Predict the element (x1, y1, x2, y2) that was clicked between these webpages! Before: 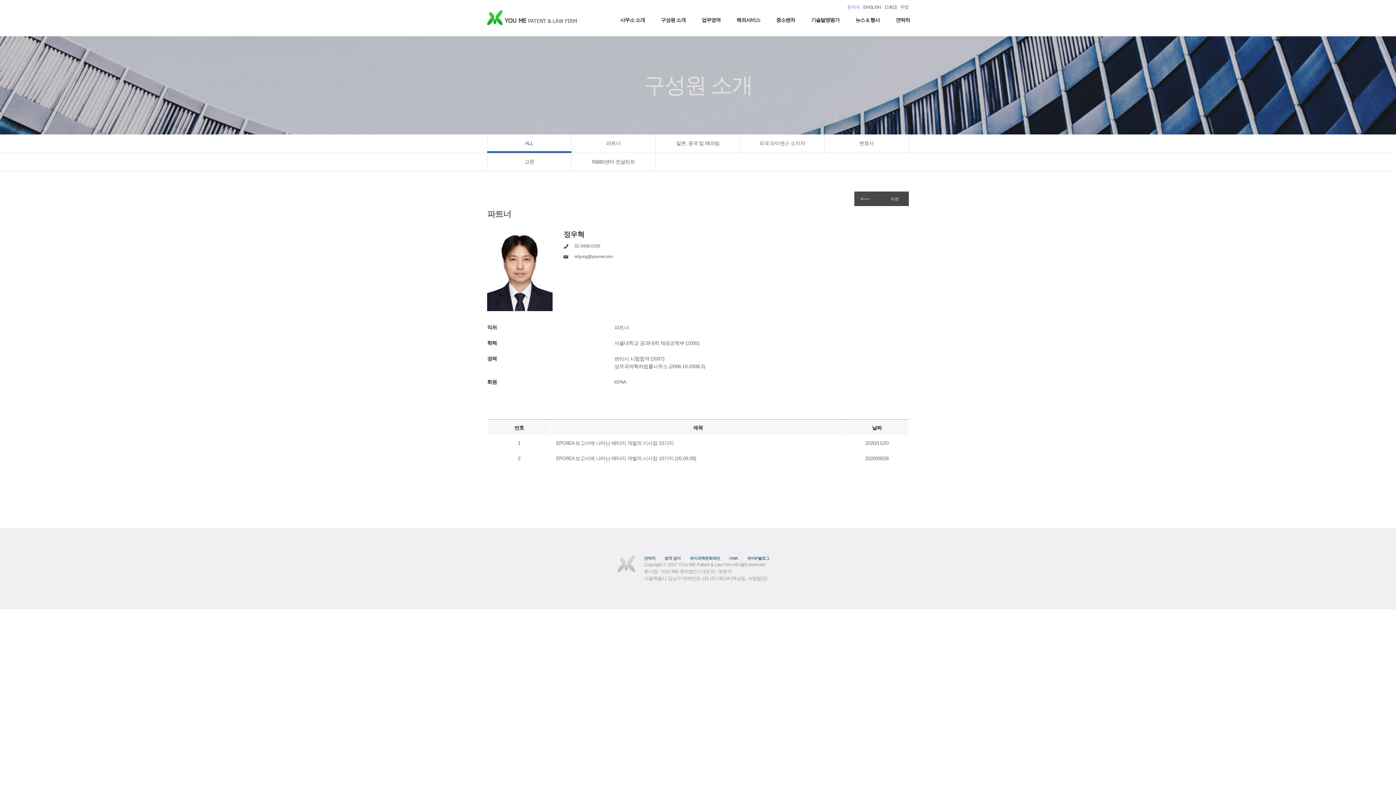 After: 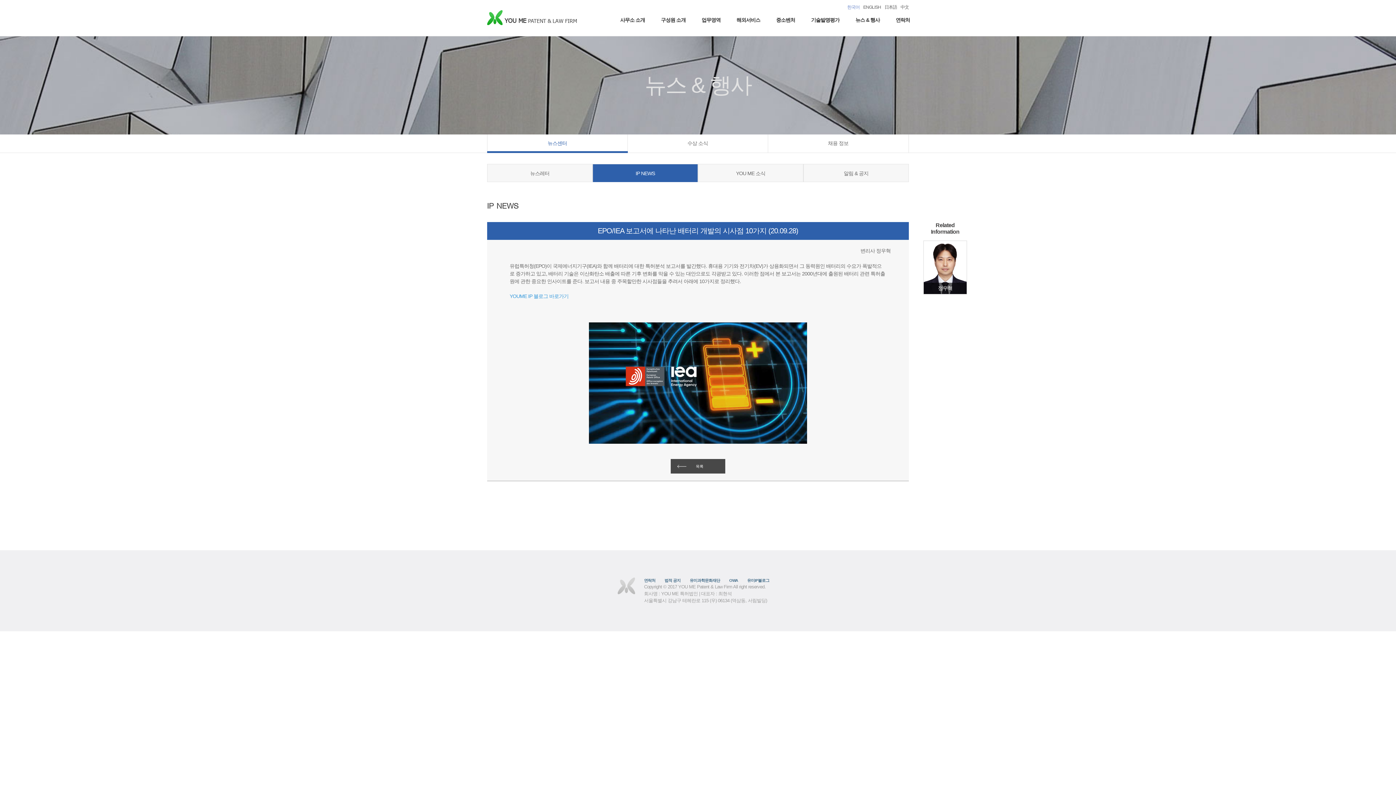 Action: label: EPO/IEA 보고서에 나타난 배터리 개발의 시사점 10가지 (20.09.28) bbox: (556, 455, 696, 461)